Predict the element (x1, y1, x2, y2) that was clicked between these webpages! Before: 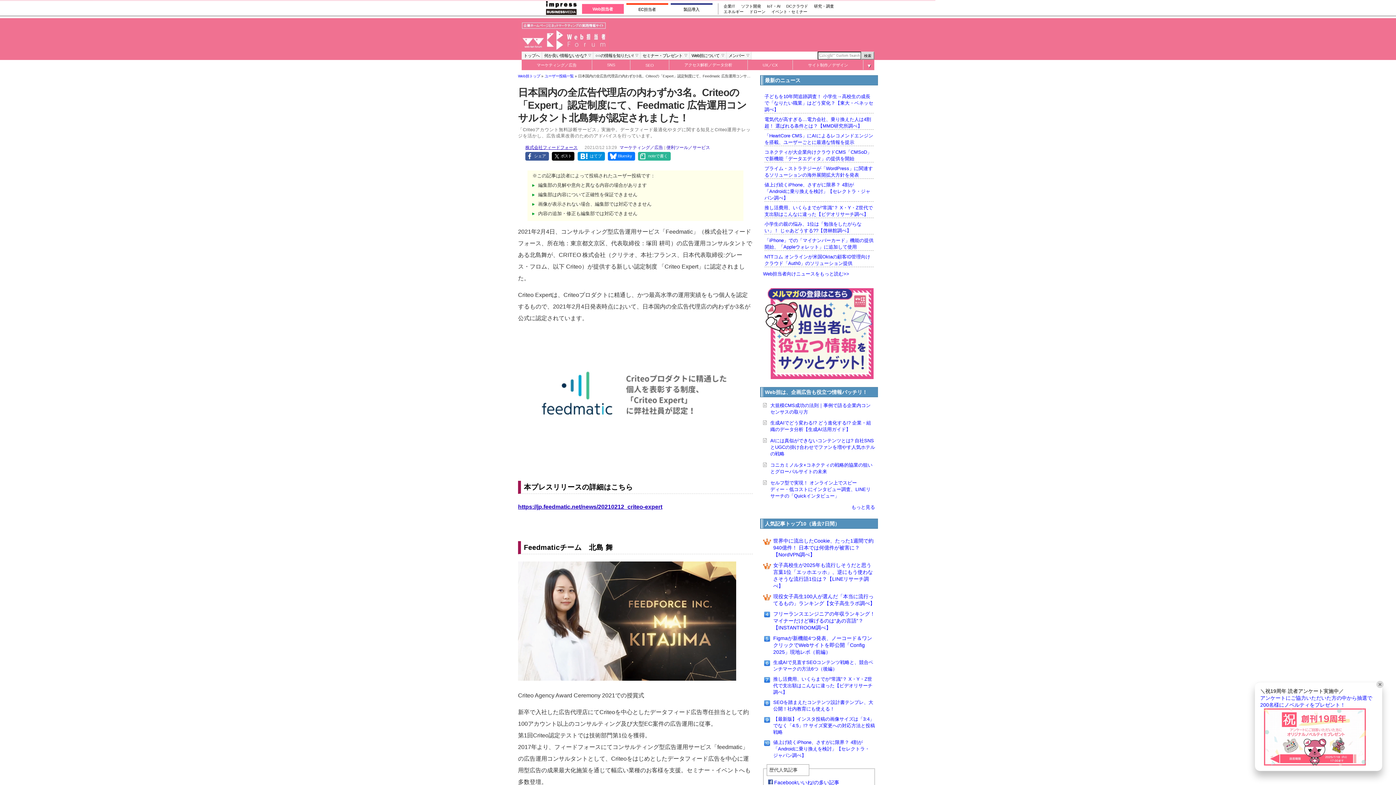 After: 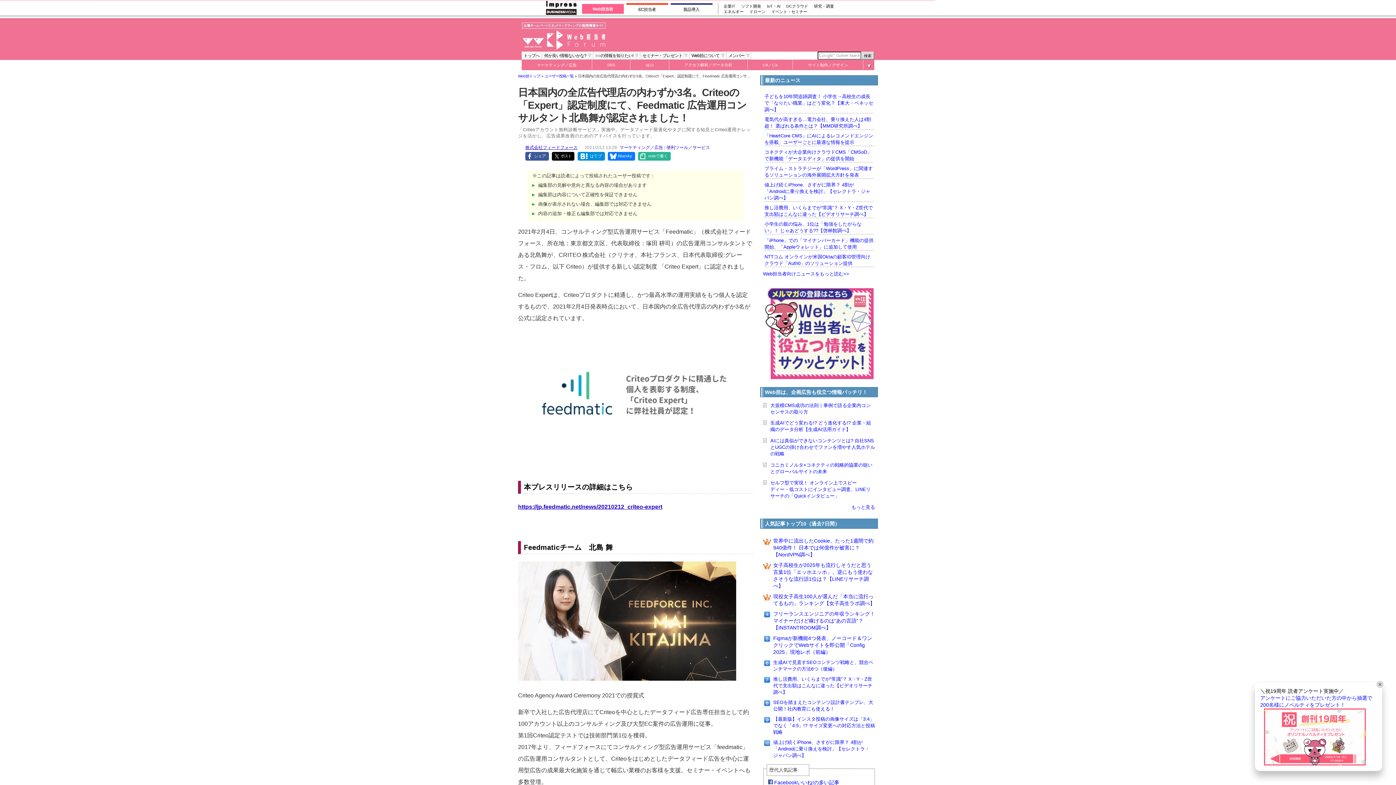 Action: label: noteで書く bbox: (638, 152, 670, 159)